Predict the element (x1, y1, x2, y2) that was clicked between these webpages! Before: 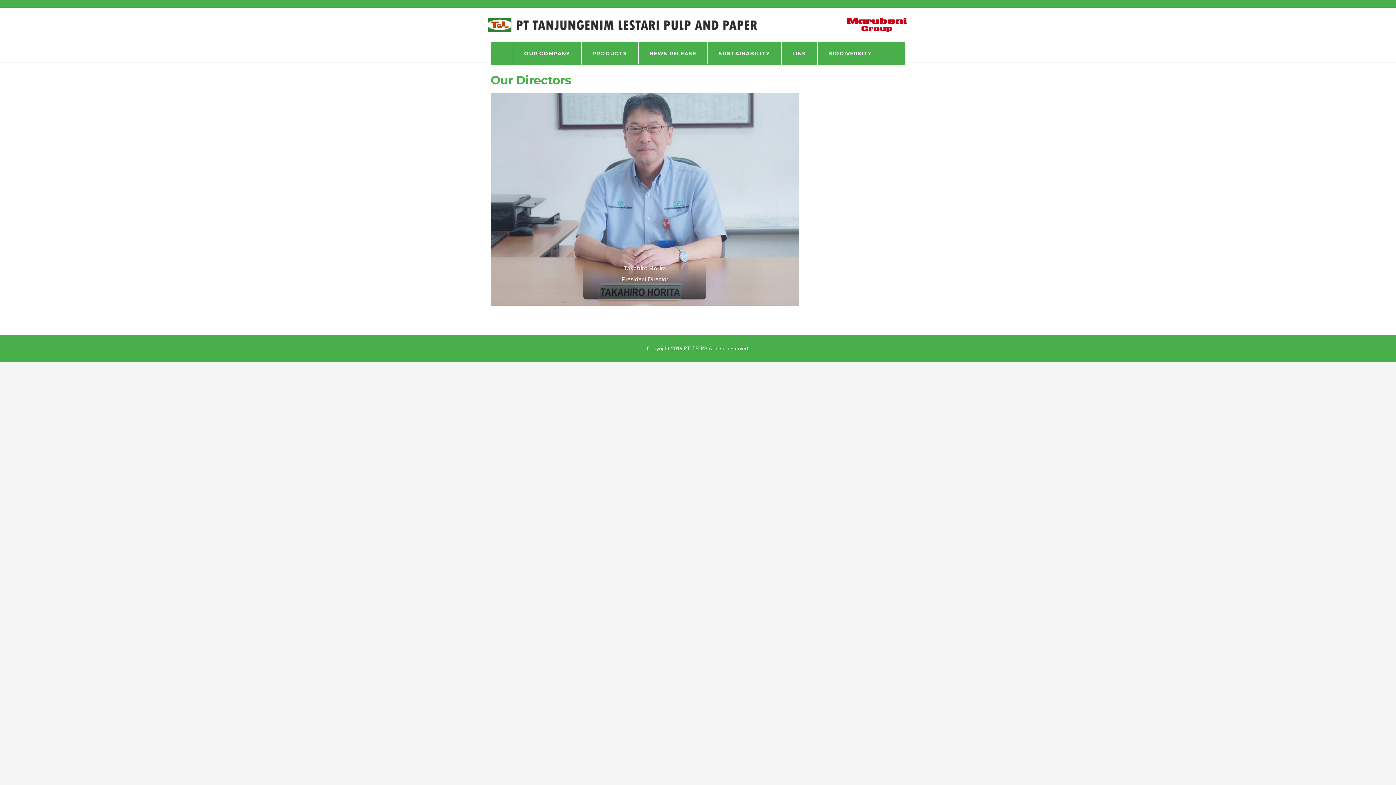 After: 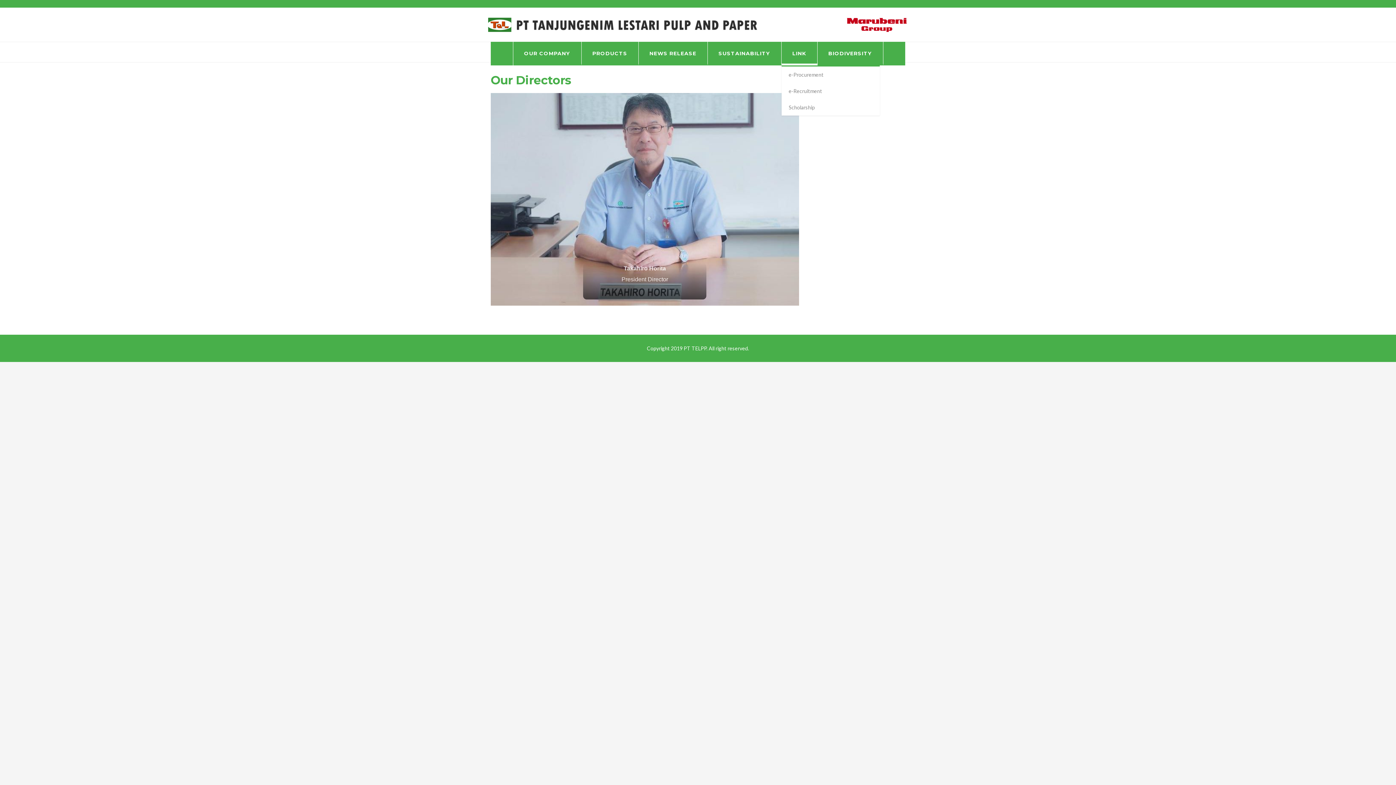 Action: label: LINK bbox: (781, 41, 817, 65)